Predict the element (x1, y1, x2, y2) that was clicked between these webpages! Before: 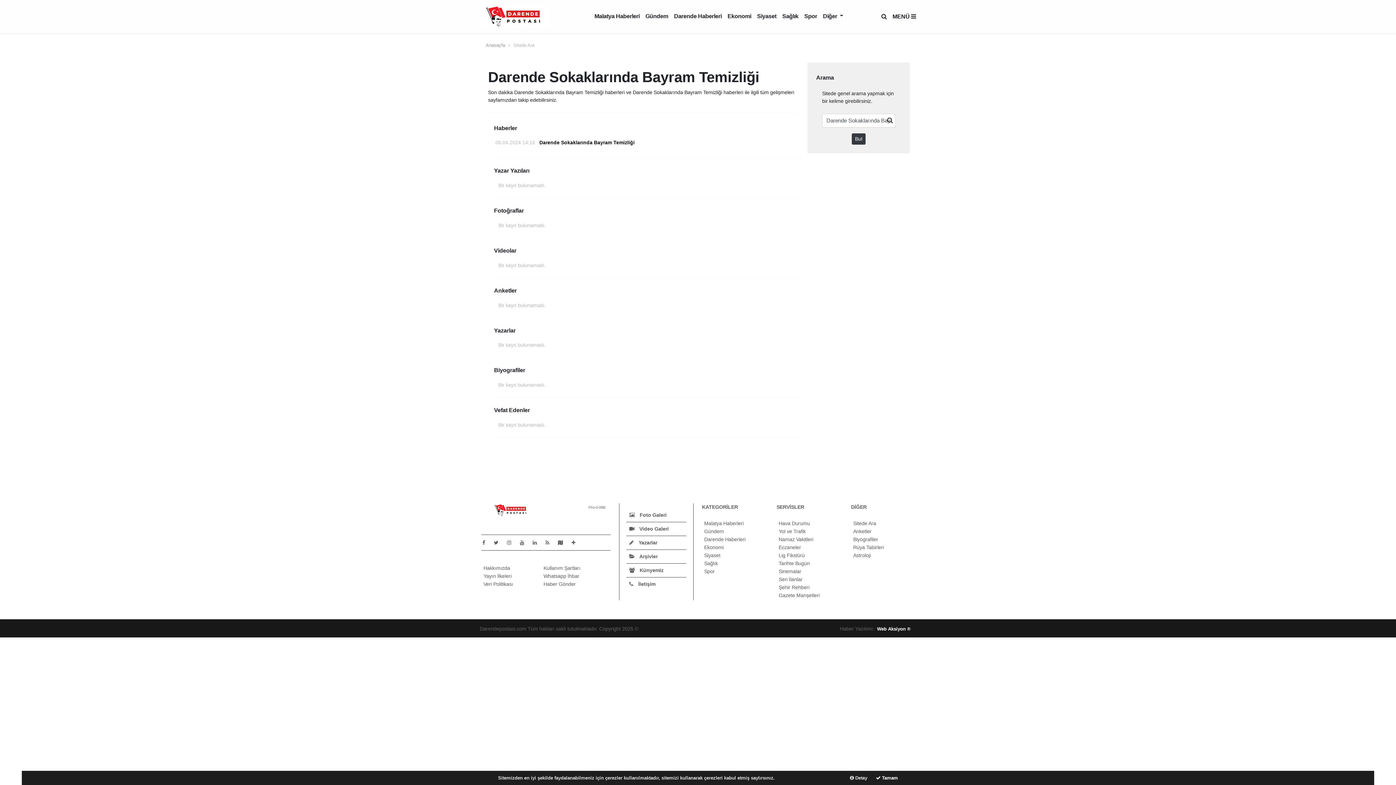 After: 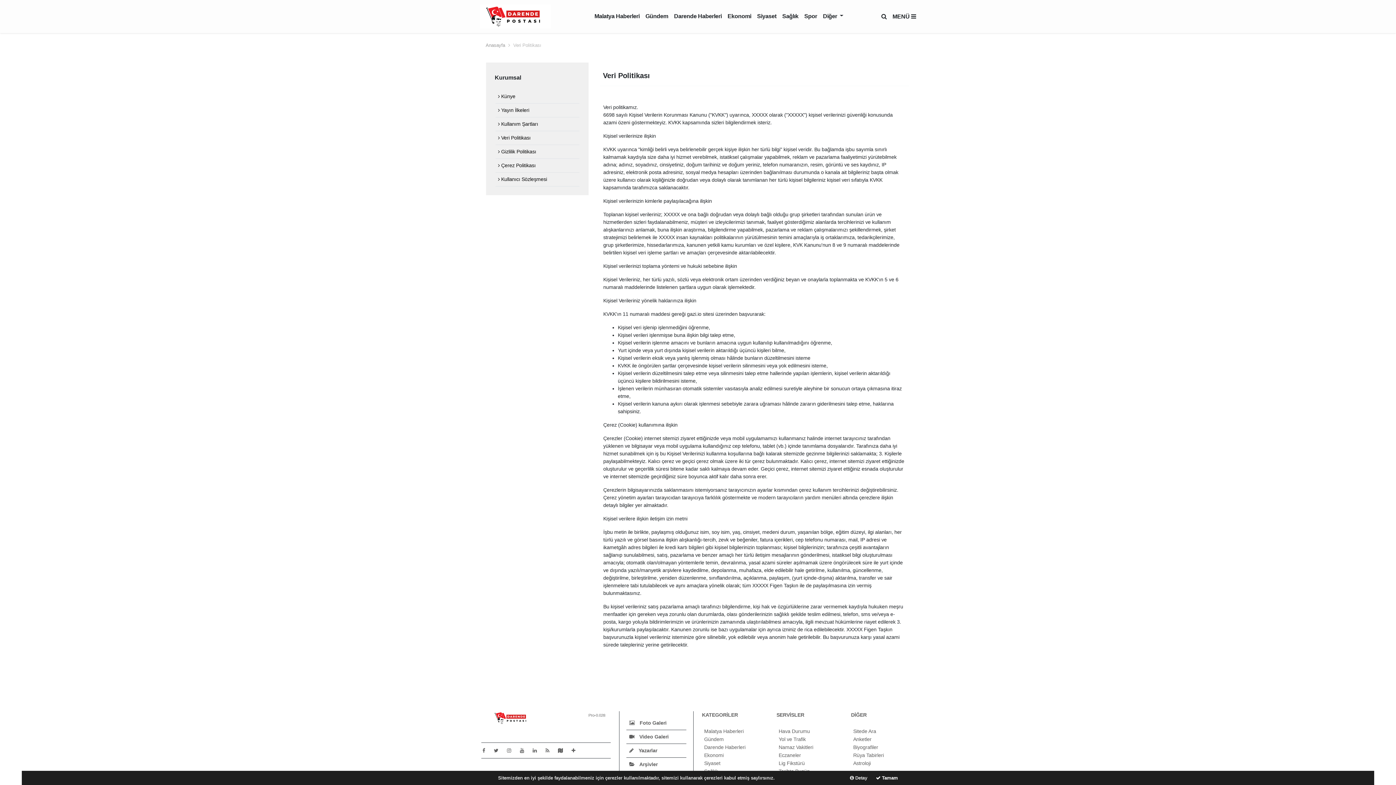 Action: bbox: (483, 581, 513, 587) label: Veri Politikası